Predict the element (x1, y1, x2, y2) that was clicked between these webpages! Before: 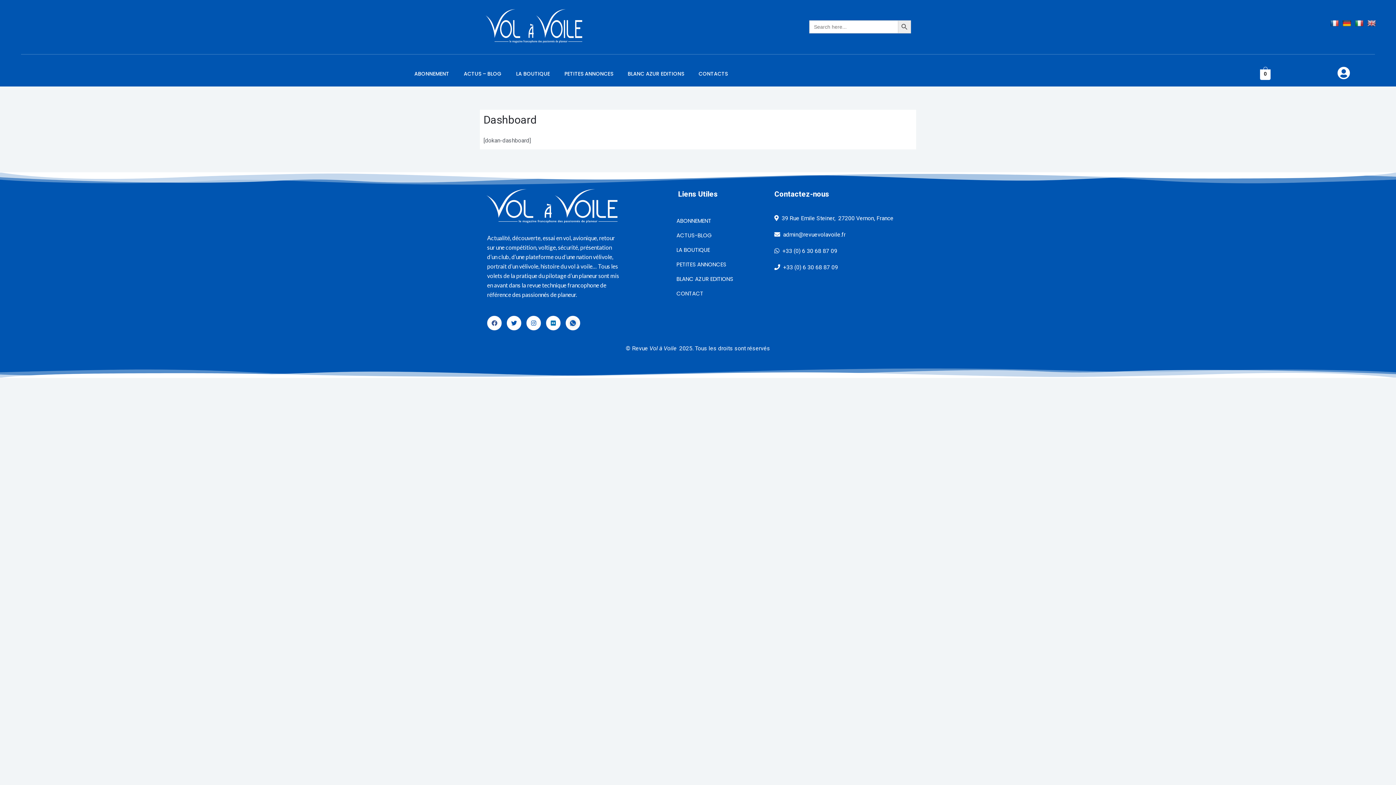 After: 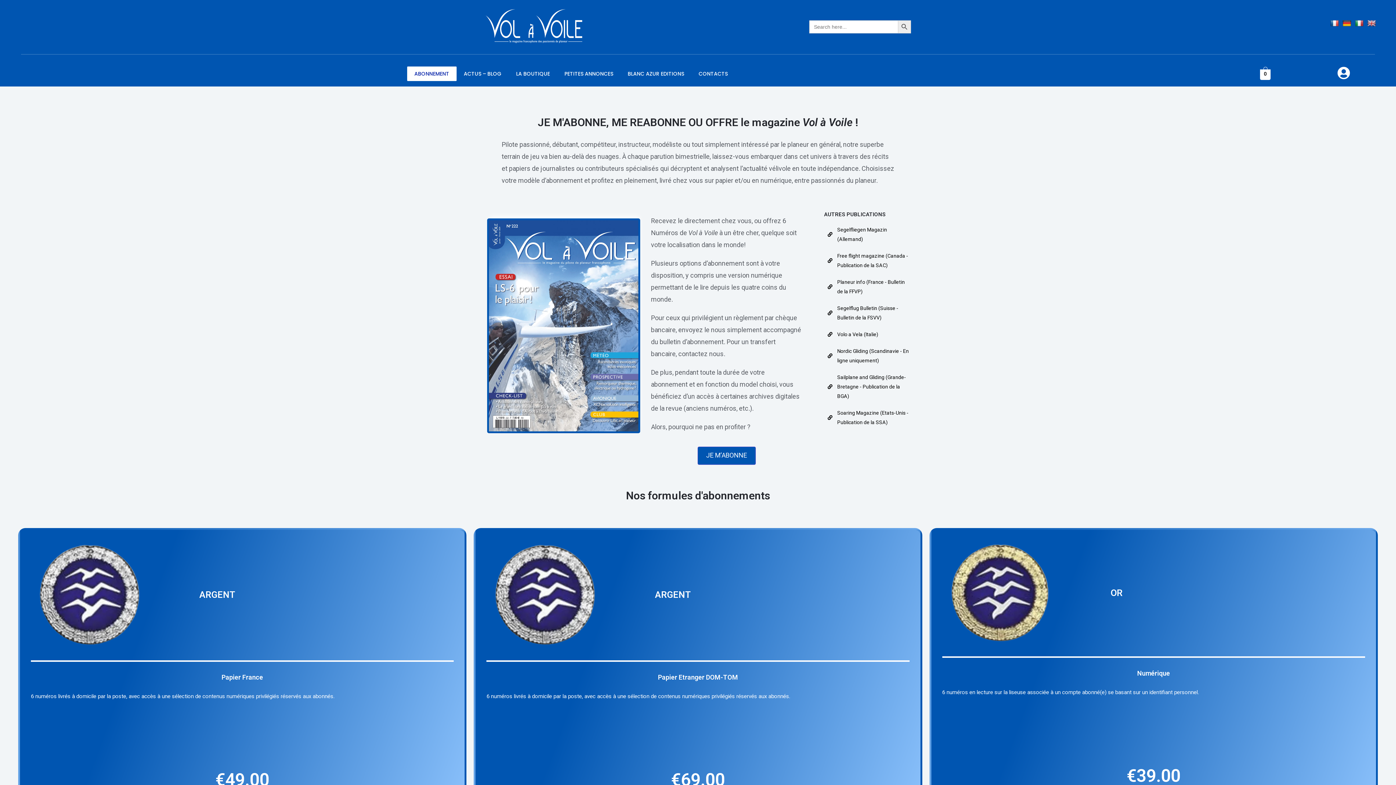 Action: bbox: (407, 66, 456, 81) label: ABONNEMENT